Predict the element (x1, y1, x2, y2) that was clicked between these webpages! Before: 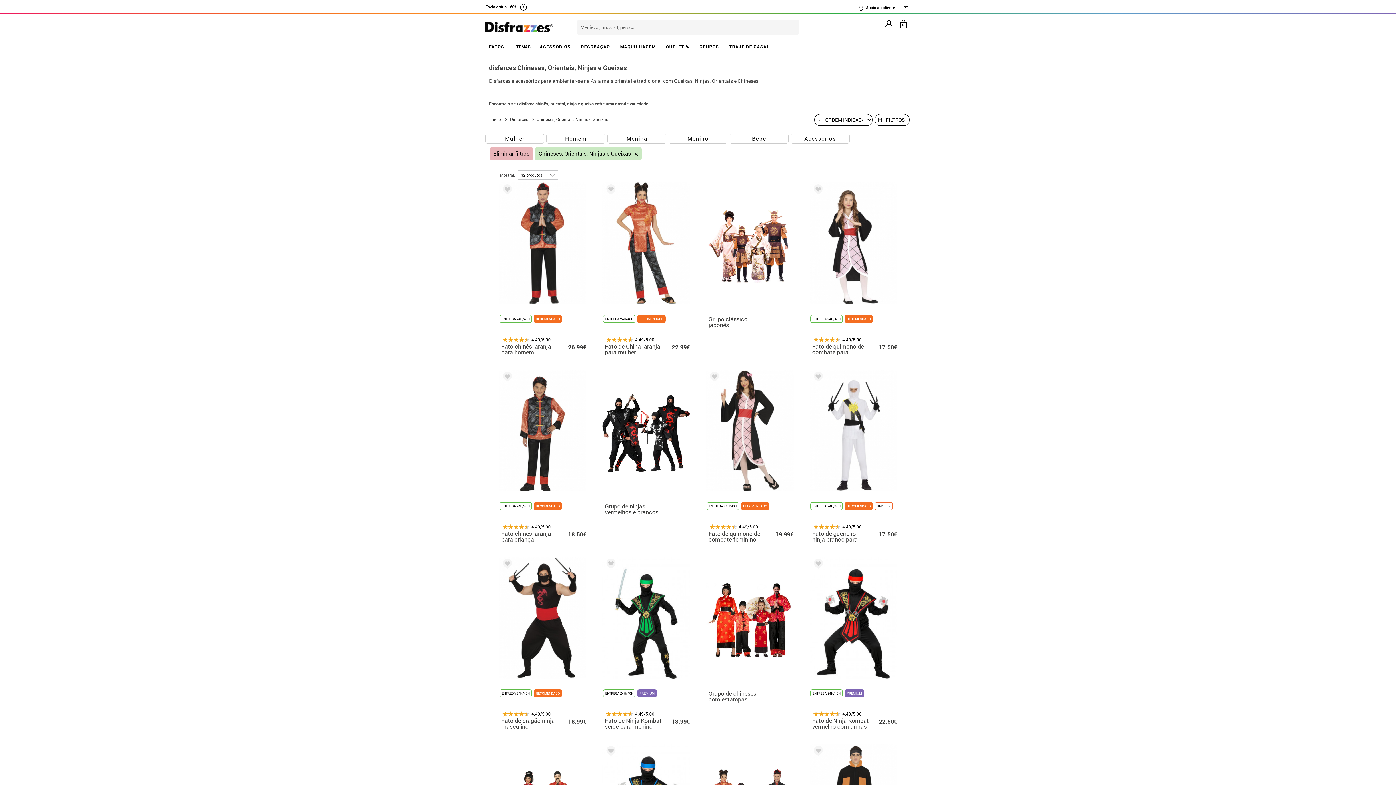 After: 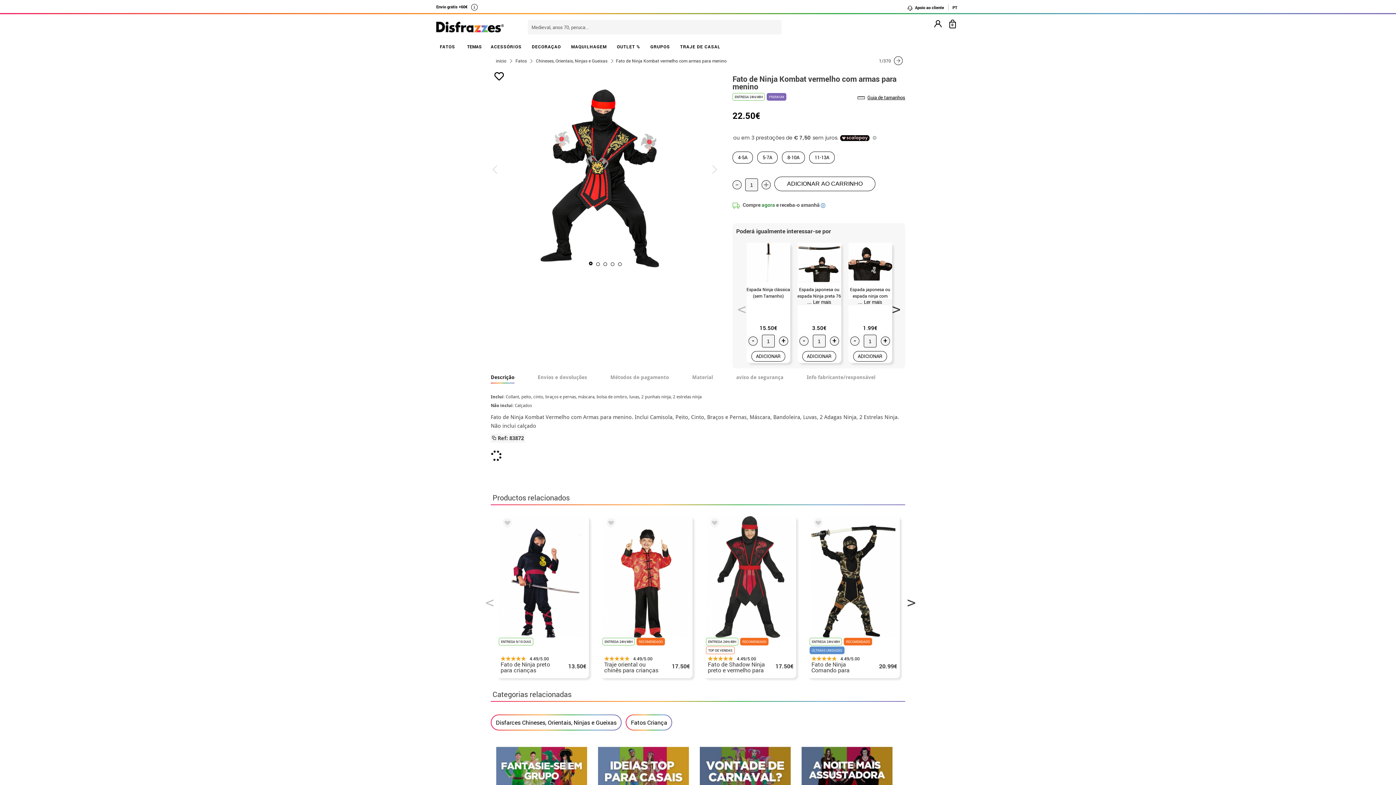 Action: bbox: (809, 557, 897, 717) label: ENTREGA 24H/48H
PREMIUM
4.49/5.00
Fato de Ninja Kombat vermelho com armas para menino

22.50€